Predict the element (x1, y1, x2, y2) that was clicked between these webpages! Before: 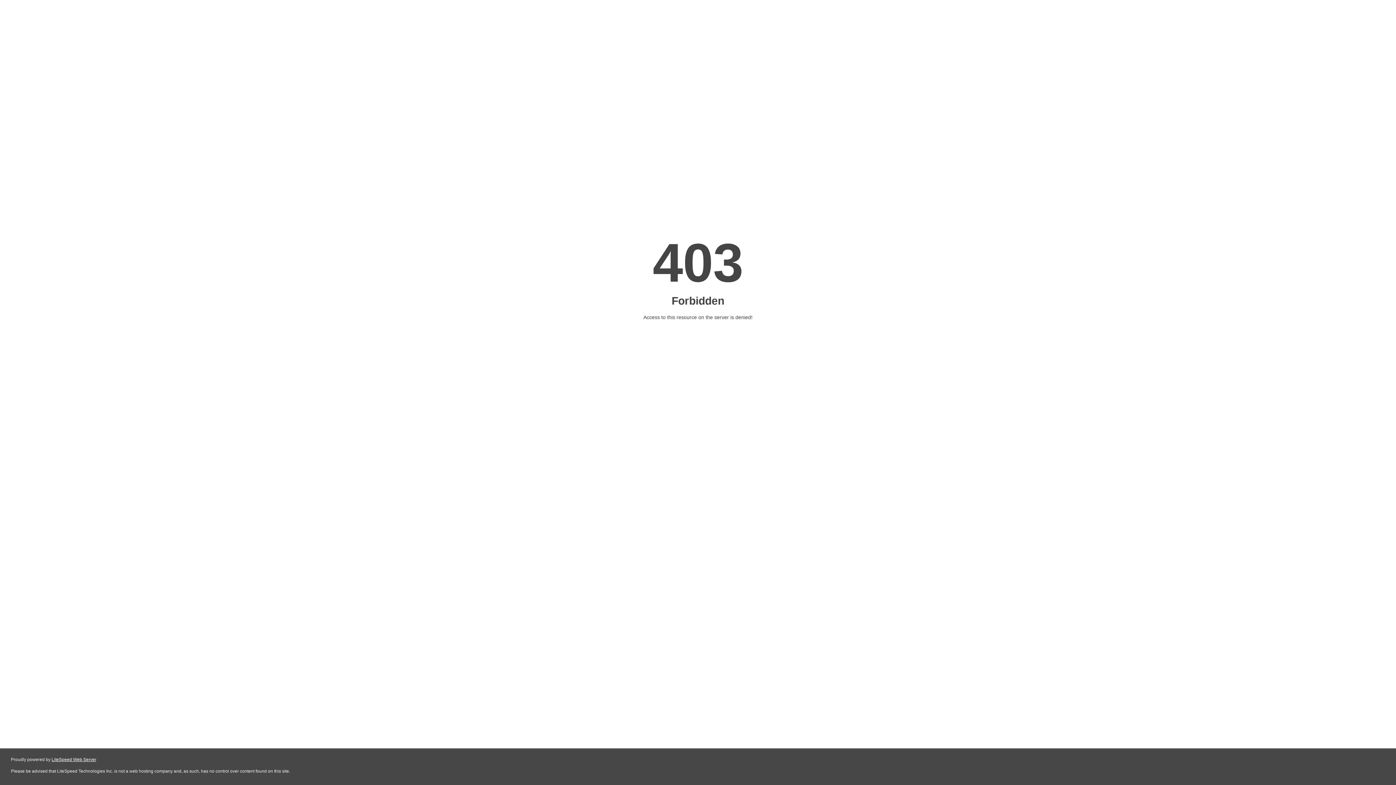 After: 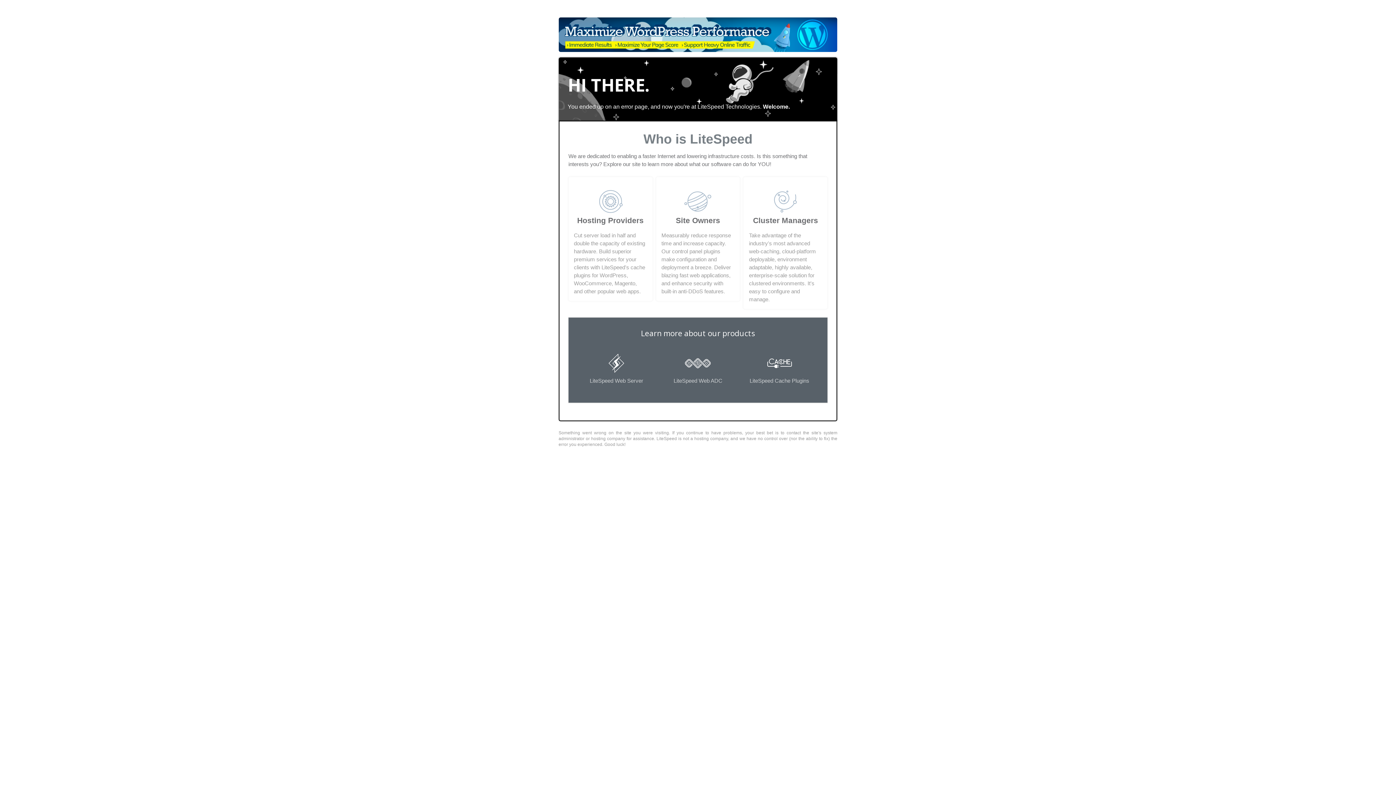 Action: label: LiteSpeed Web Server bbox: (51, 757, 96, 762)